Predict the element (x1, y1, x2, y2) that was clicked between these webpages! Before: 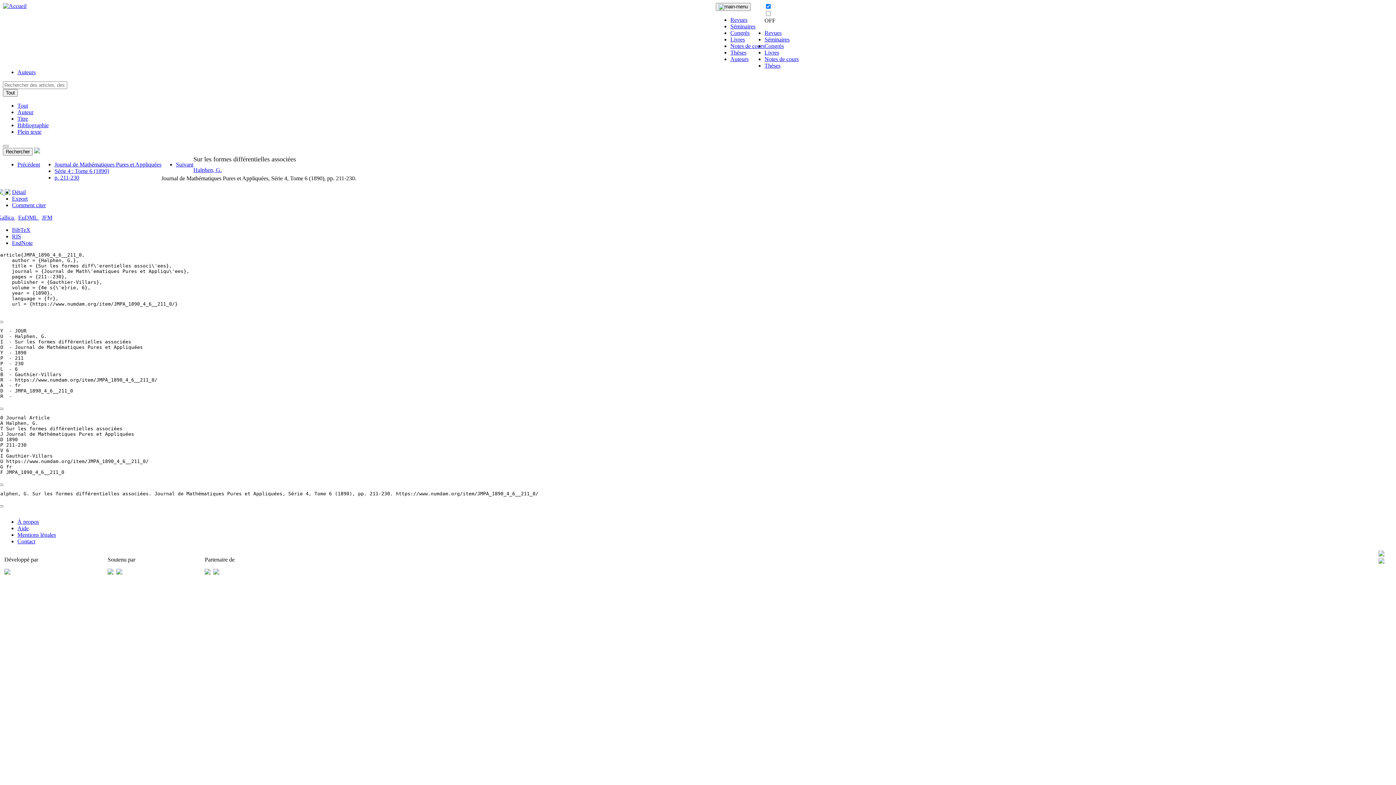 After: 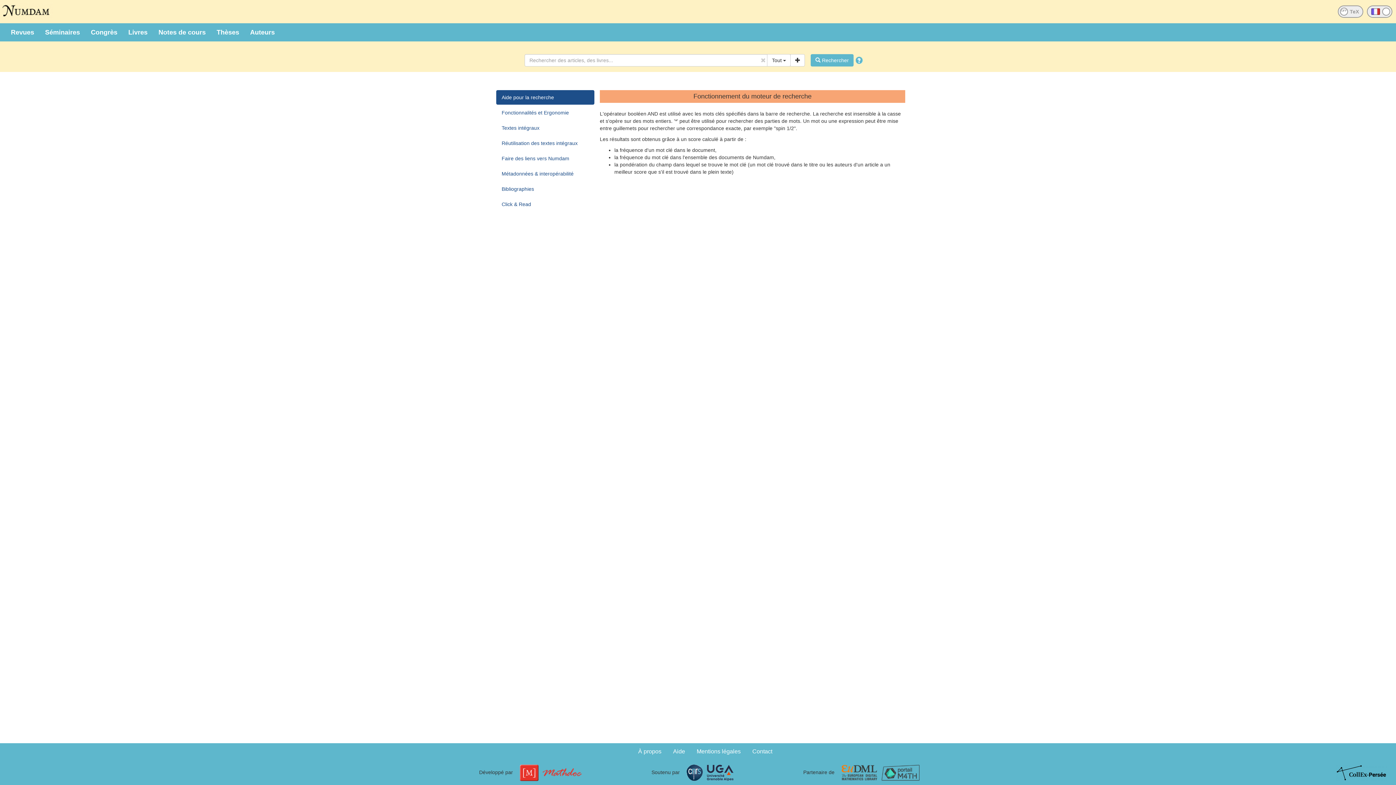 Action: label: Aide bbox: (17, 525, 28, 531)